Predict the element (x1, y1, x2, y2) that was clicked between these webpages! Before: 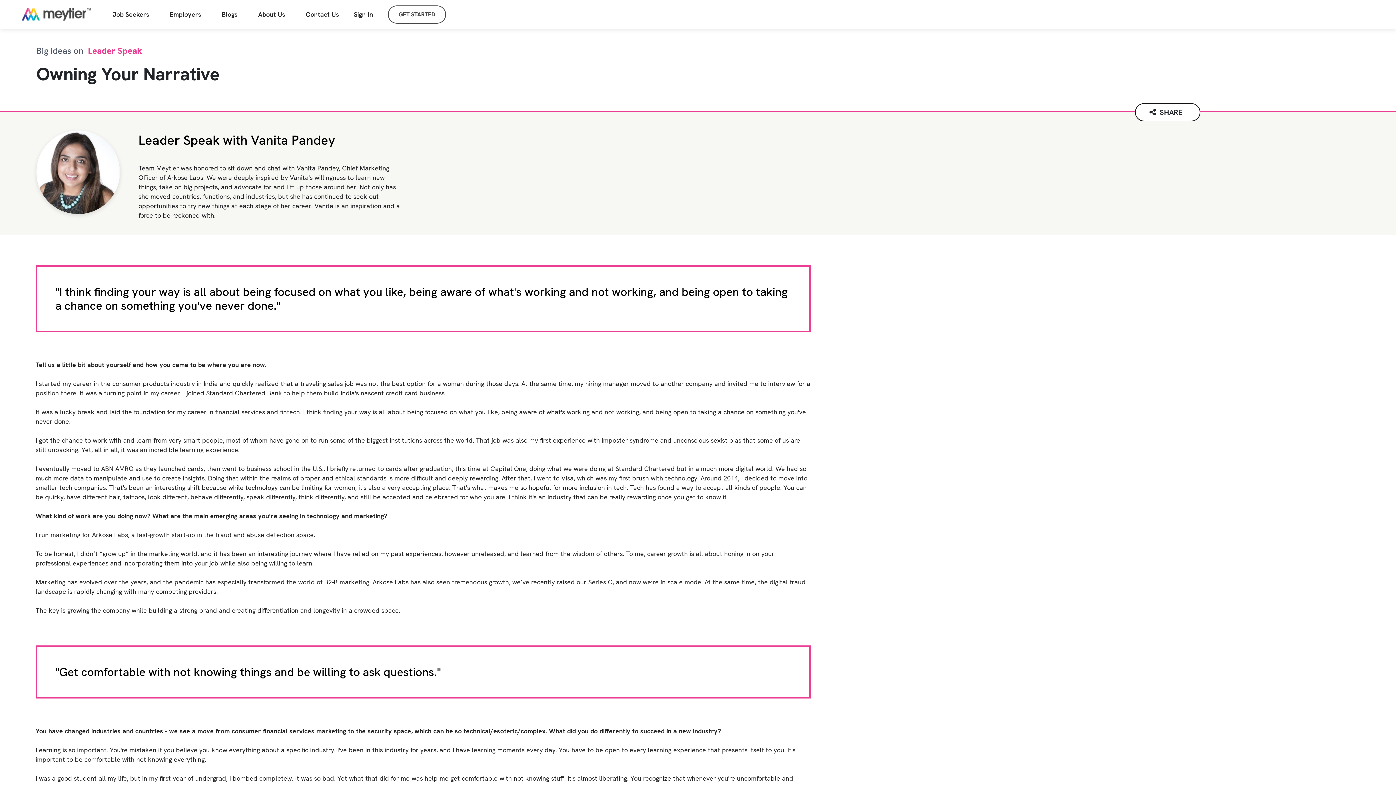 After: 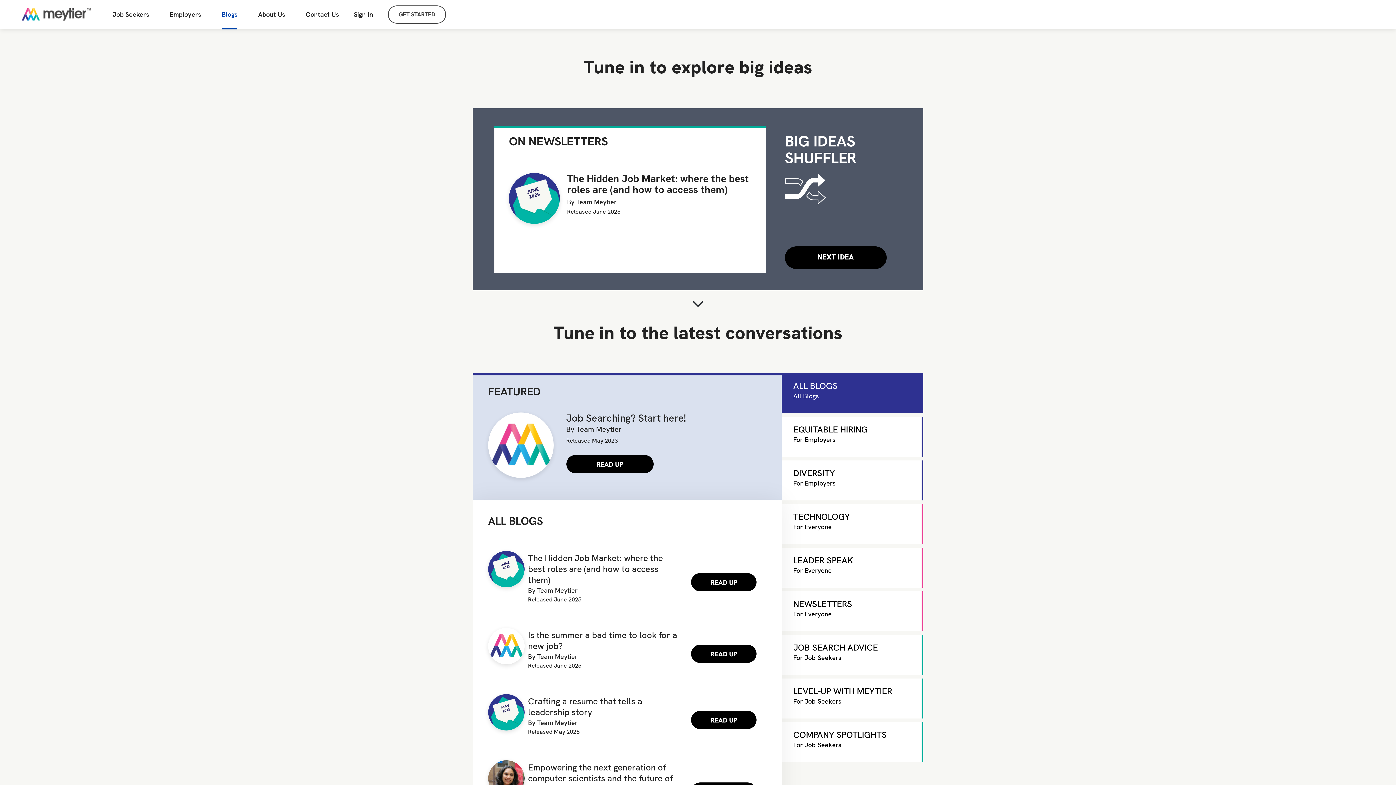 Action: label: Blogs bbox: (221, 0, 237, 28)